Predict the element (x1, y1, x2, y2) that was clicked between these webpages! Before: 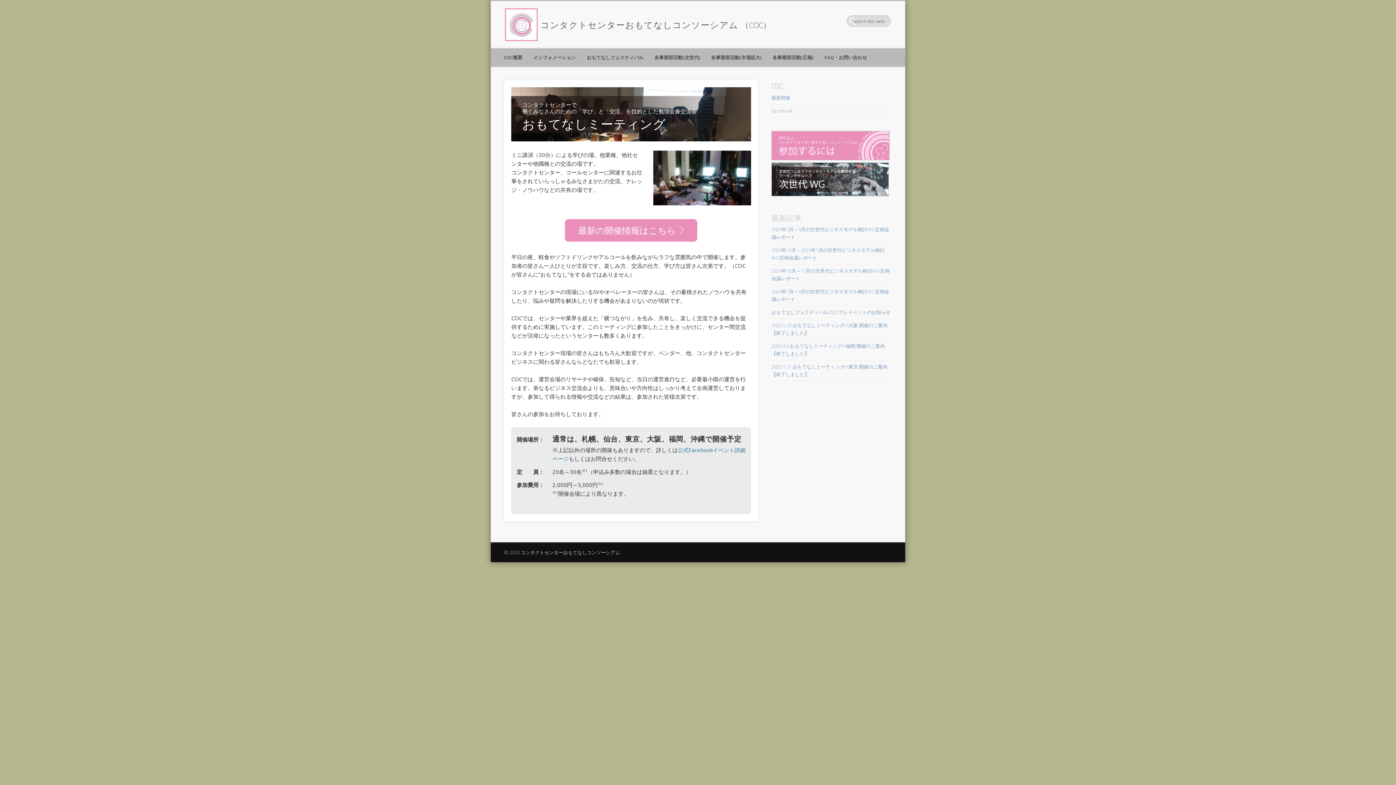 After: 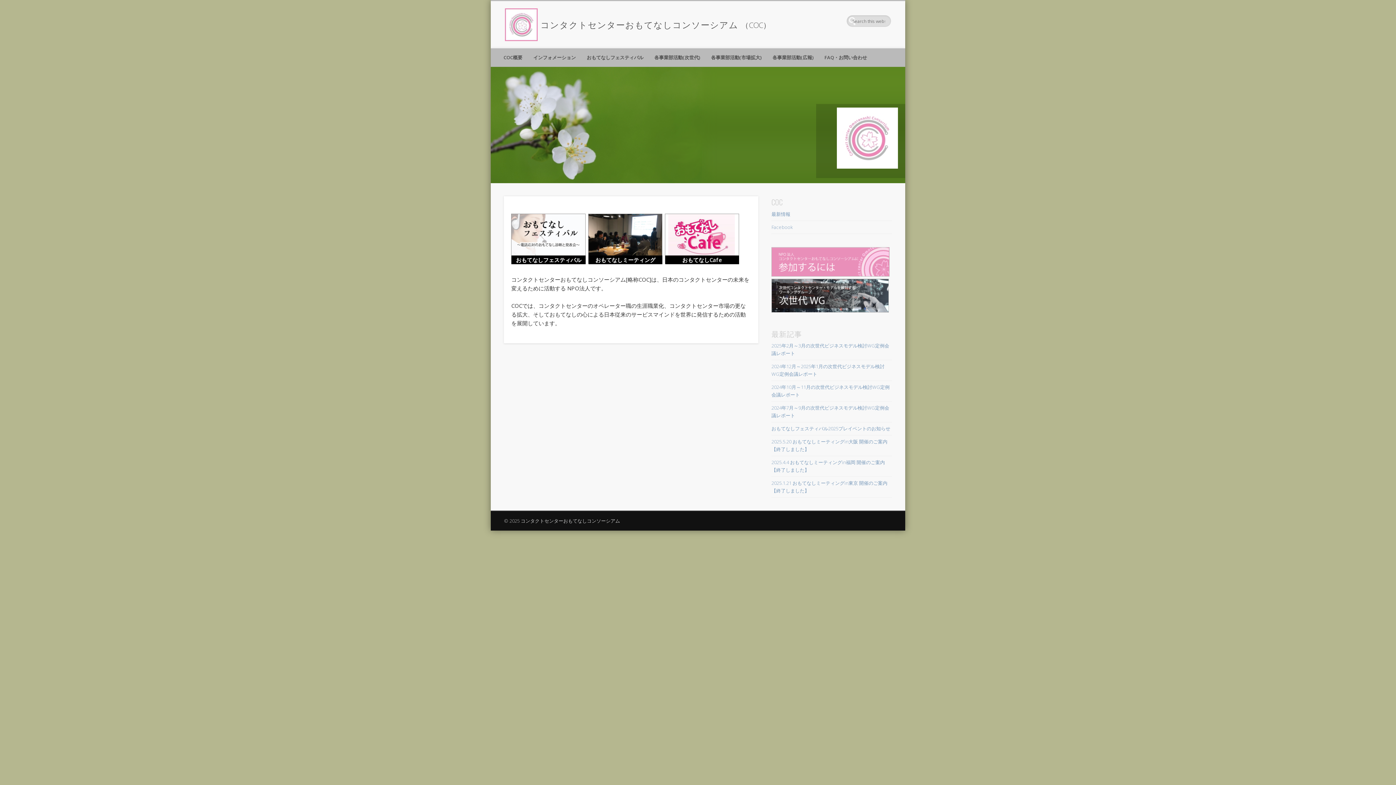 Action: bbox: (505, 14, 540, 31) label:  